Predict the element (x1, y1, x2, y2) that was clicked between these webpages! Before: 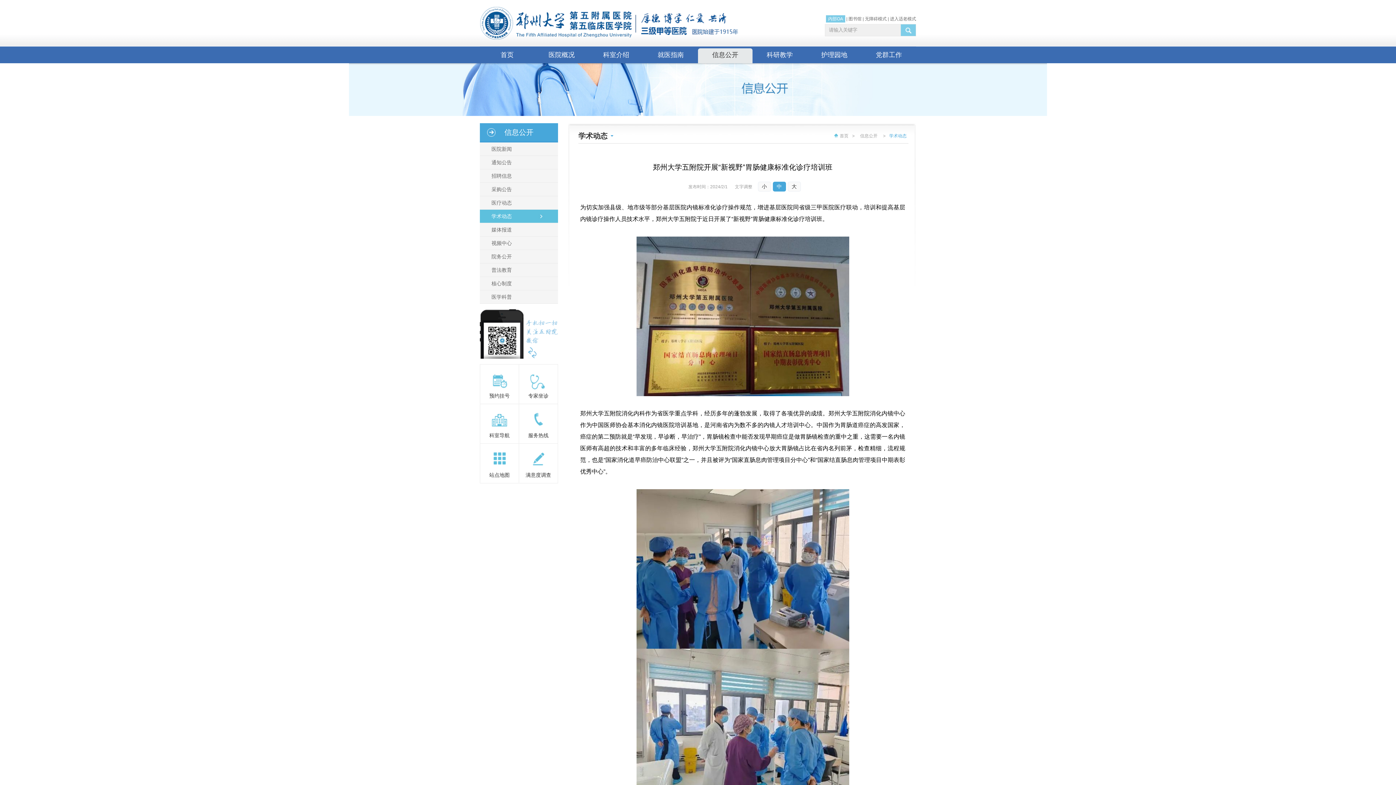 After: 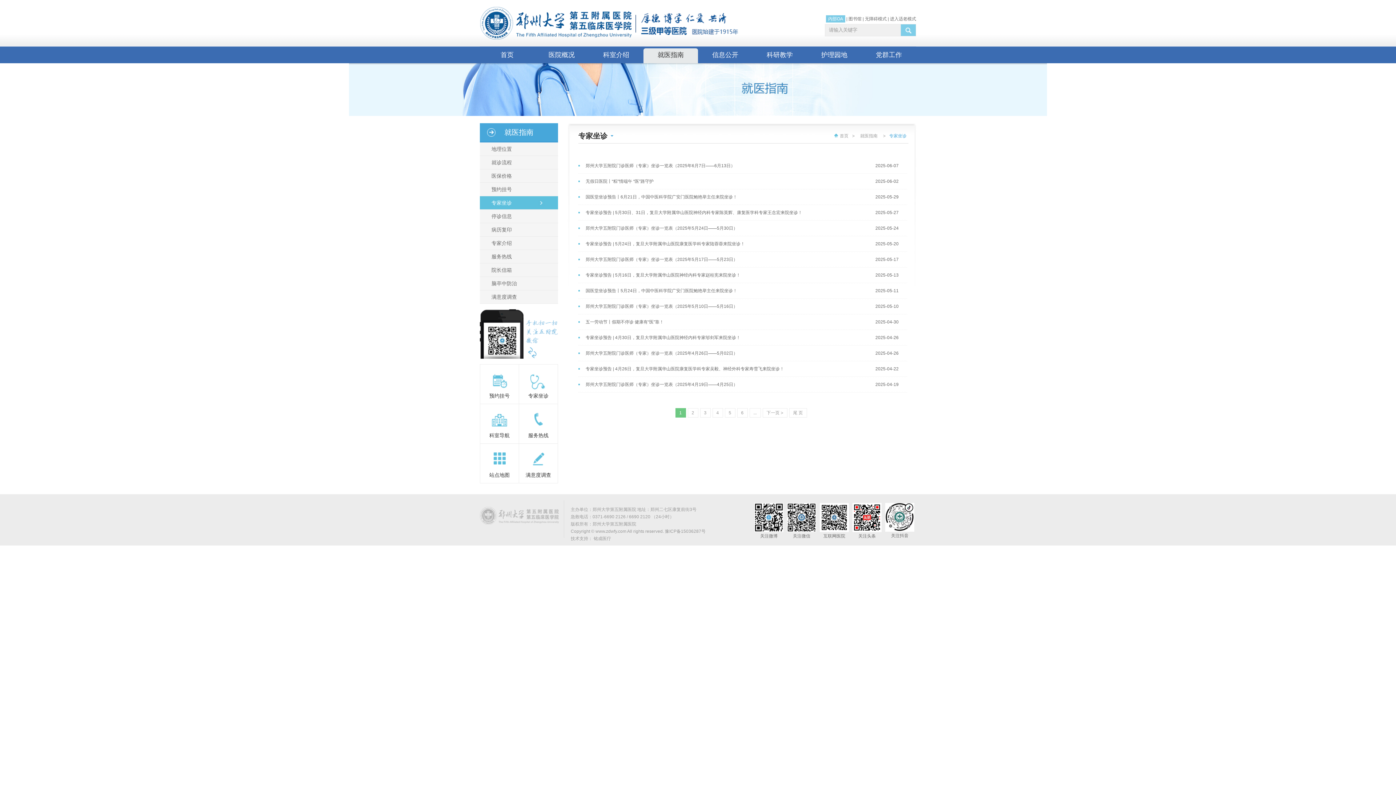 Action: label: 专家坐诊 bbox: (519, 364, 558, 404)